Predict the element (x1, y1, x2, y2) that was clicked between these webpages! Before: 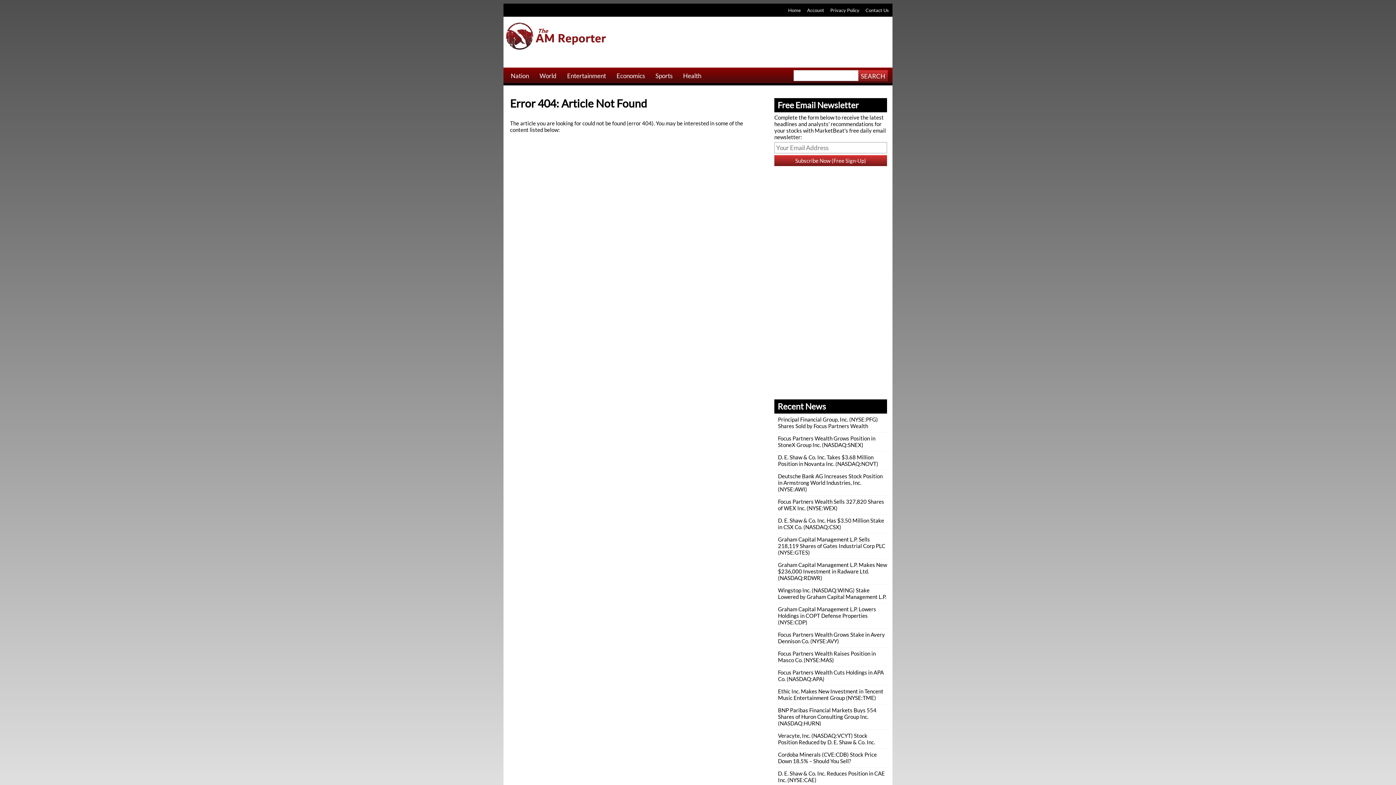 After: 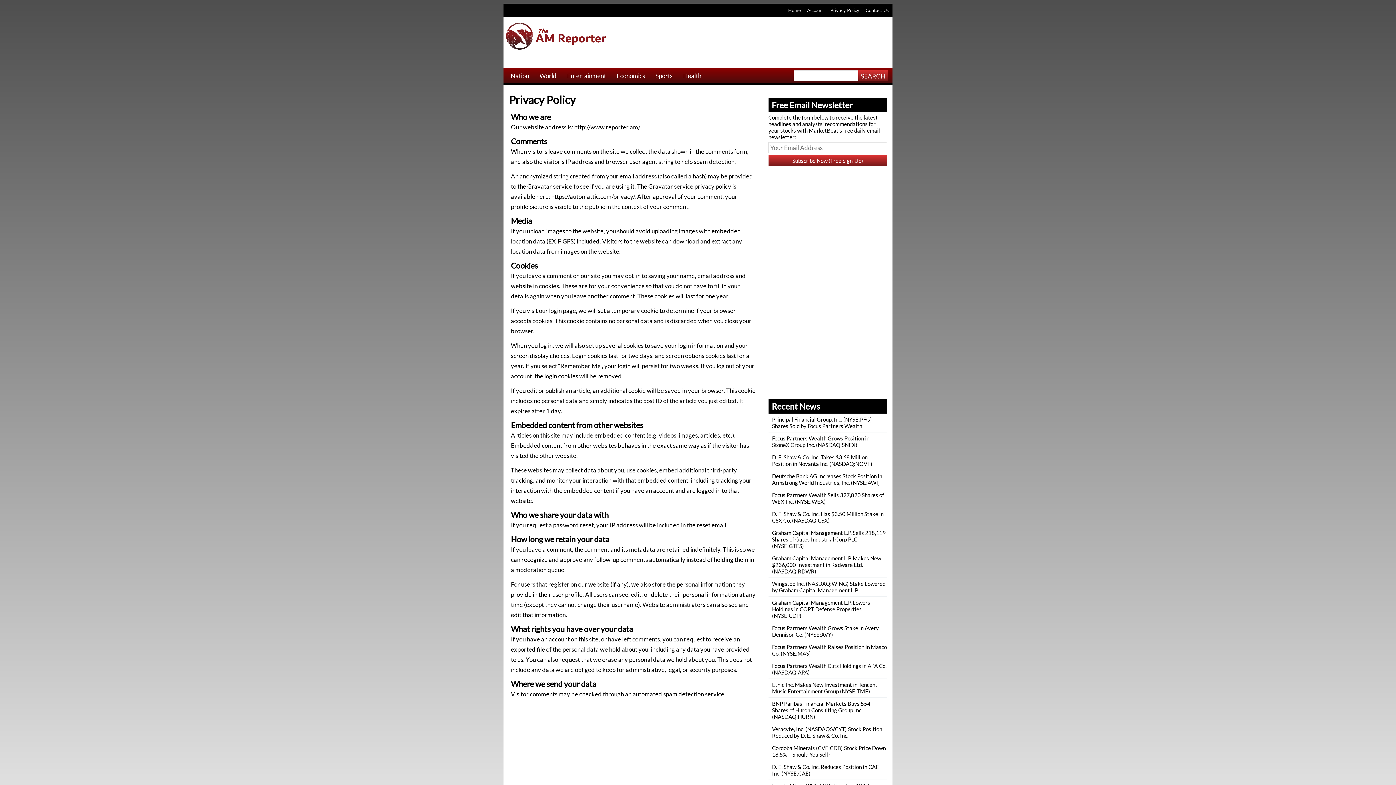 Action: bbox: (830, 6, 863, 13) label: Privacy Policy